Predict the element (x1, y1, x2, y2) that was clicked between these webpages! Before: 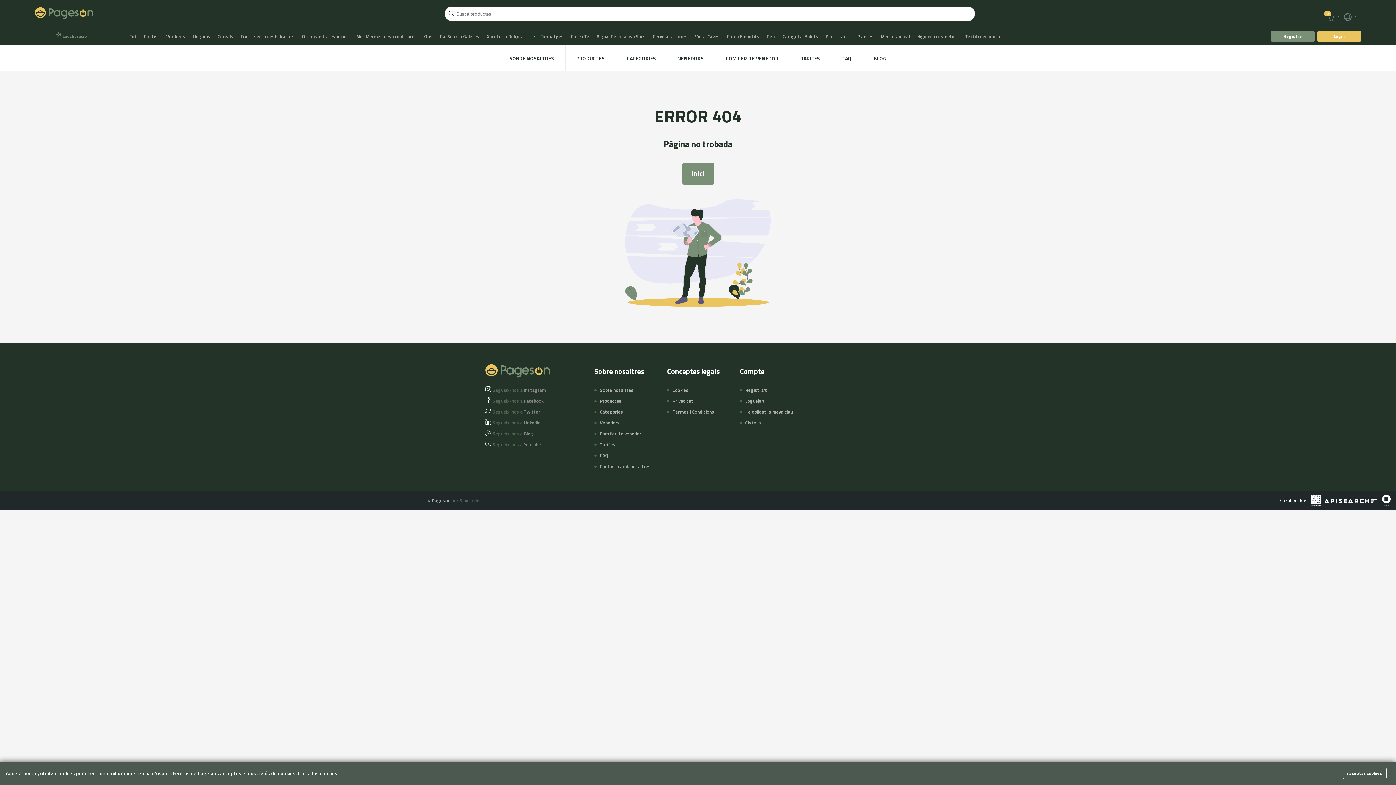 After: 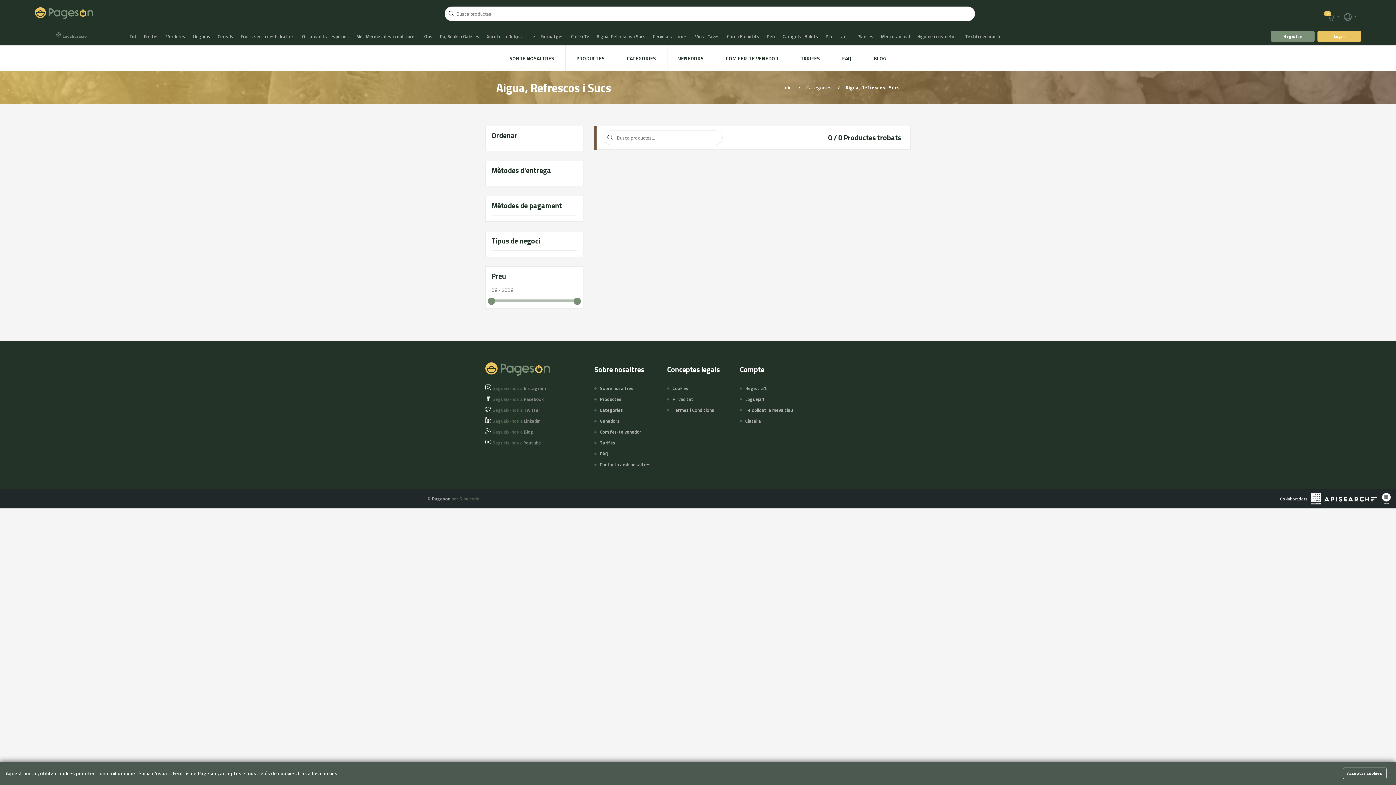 Action: label: Aigua, Refrescos i Sucs bbox: (596, 32, 645, 40)